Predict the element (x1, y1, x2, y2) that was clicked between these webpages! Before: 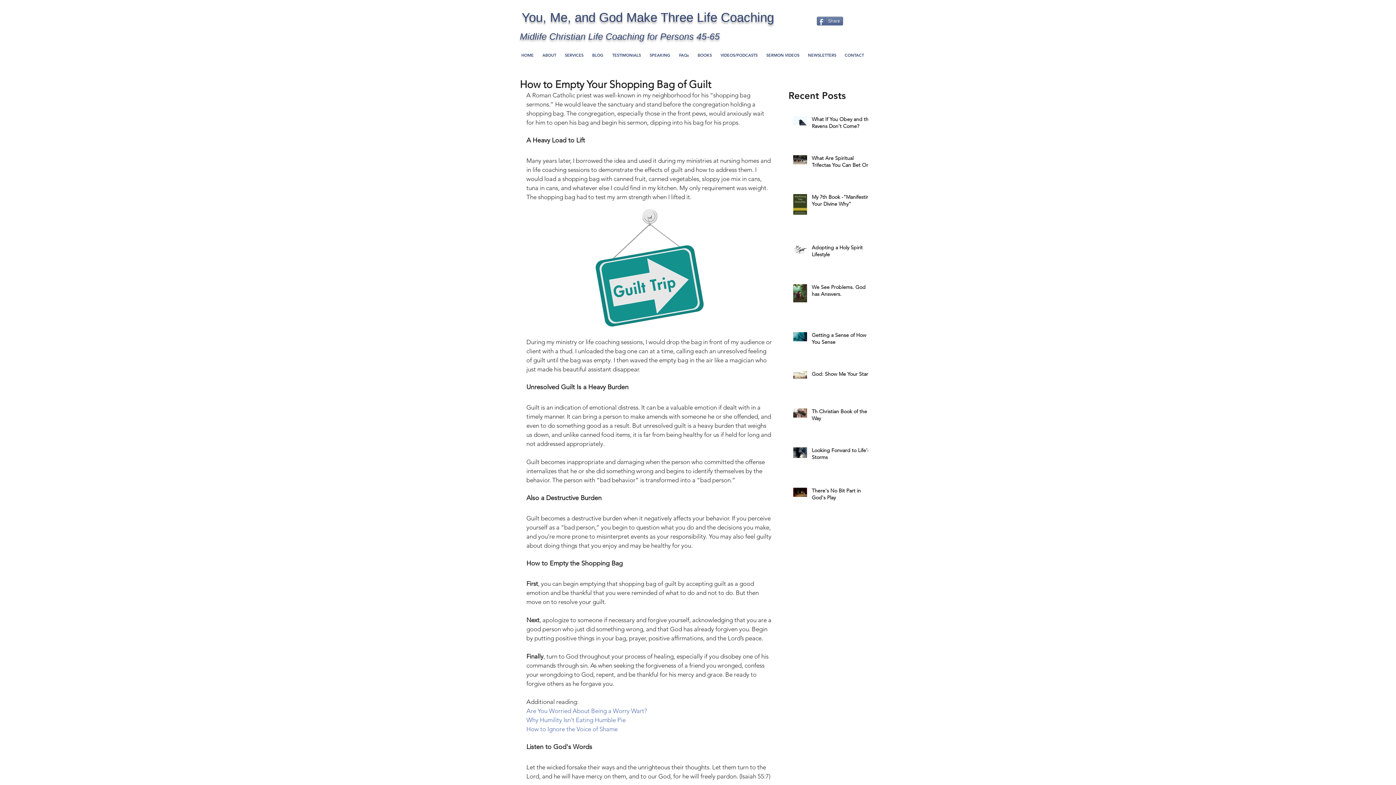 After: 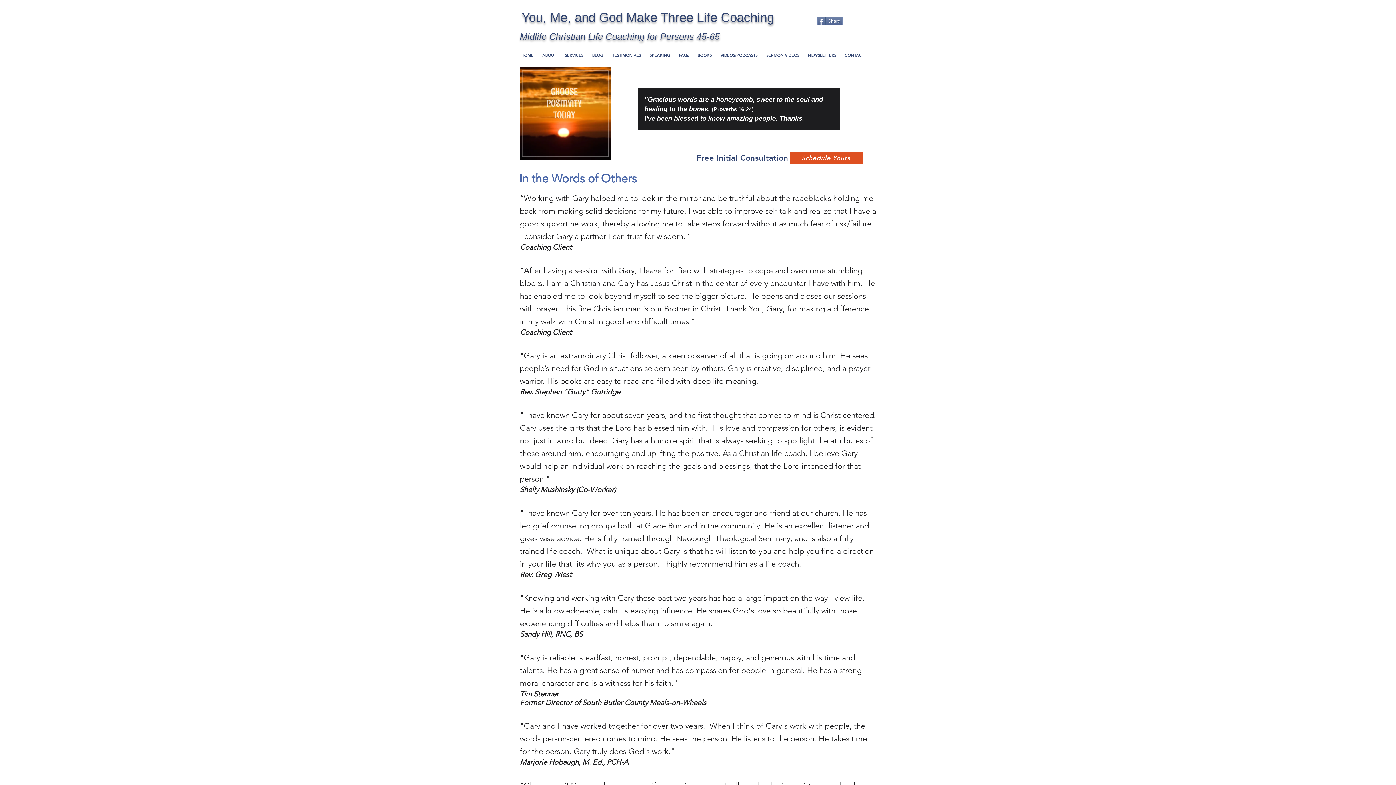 Action: bbox: (608, 46, 645, 64) label: TESTIMONIALS